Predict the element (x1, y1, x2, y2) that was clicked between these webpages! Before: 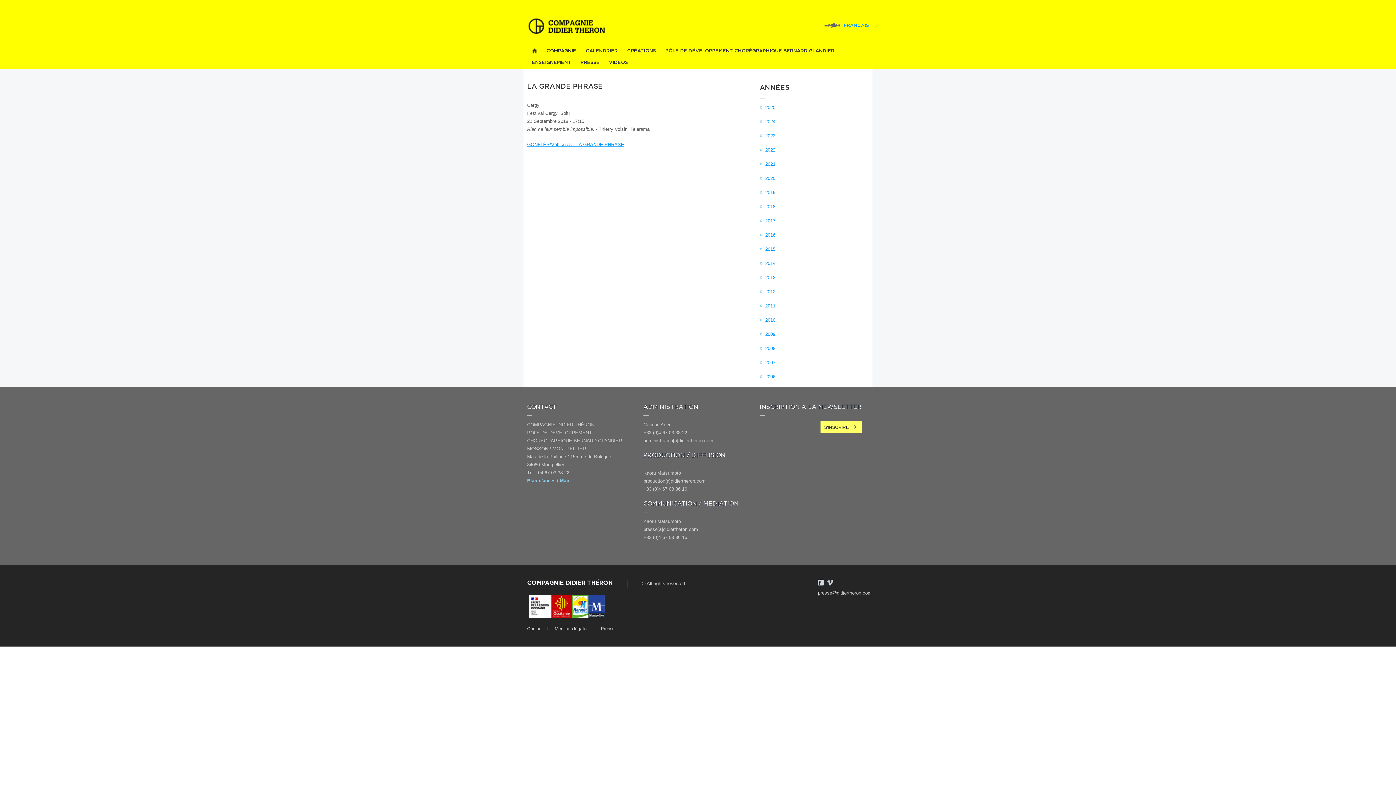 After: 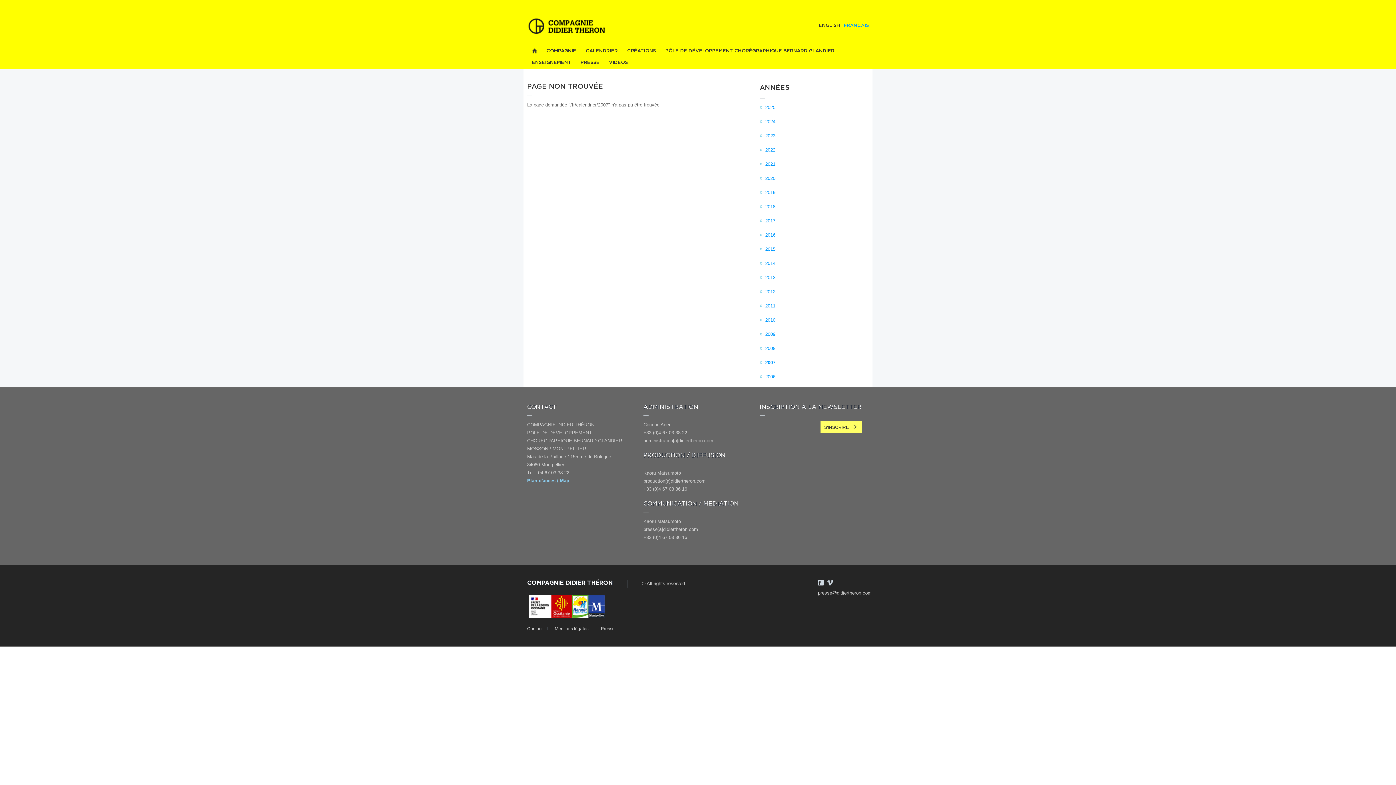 Action: label: 2007 bbox: (765, 360, 775, 365)